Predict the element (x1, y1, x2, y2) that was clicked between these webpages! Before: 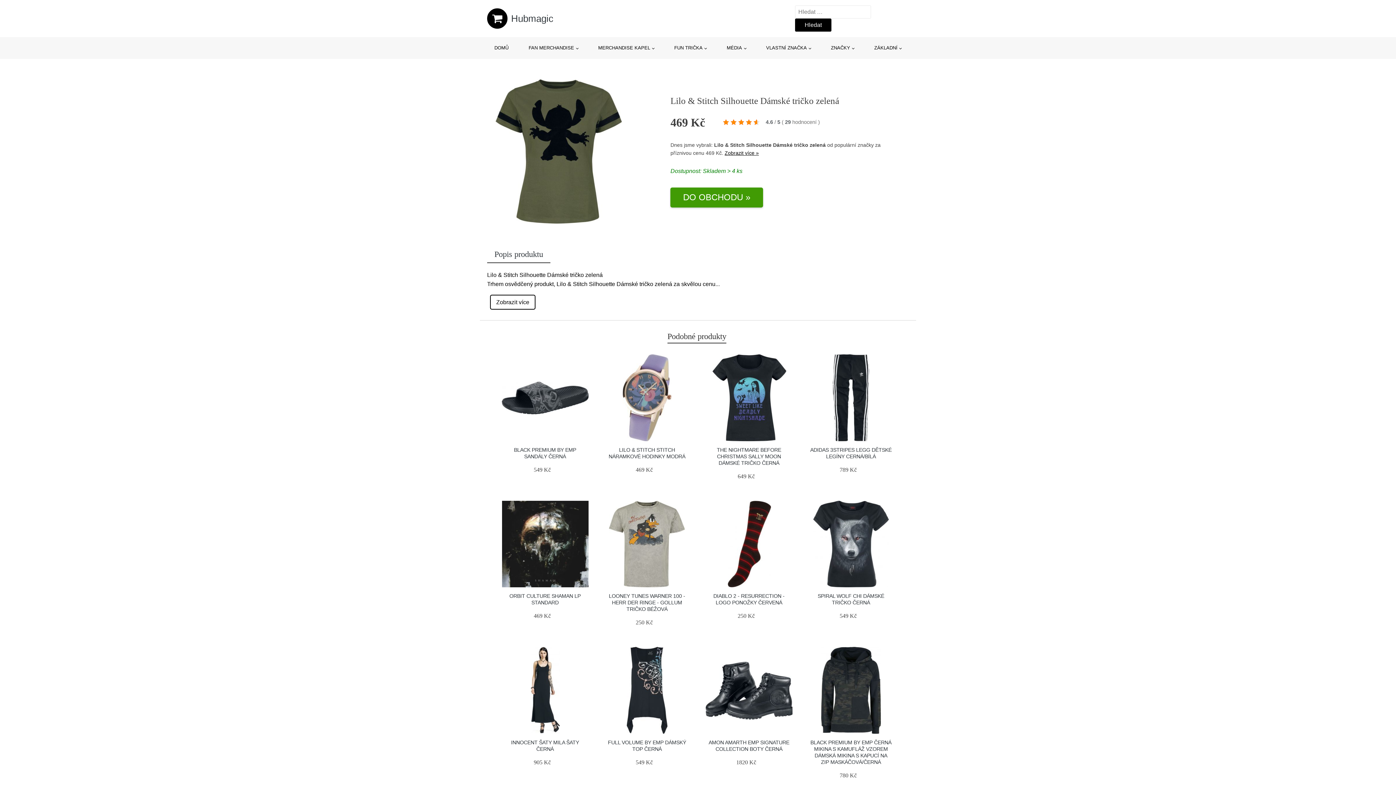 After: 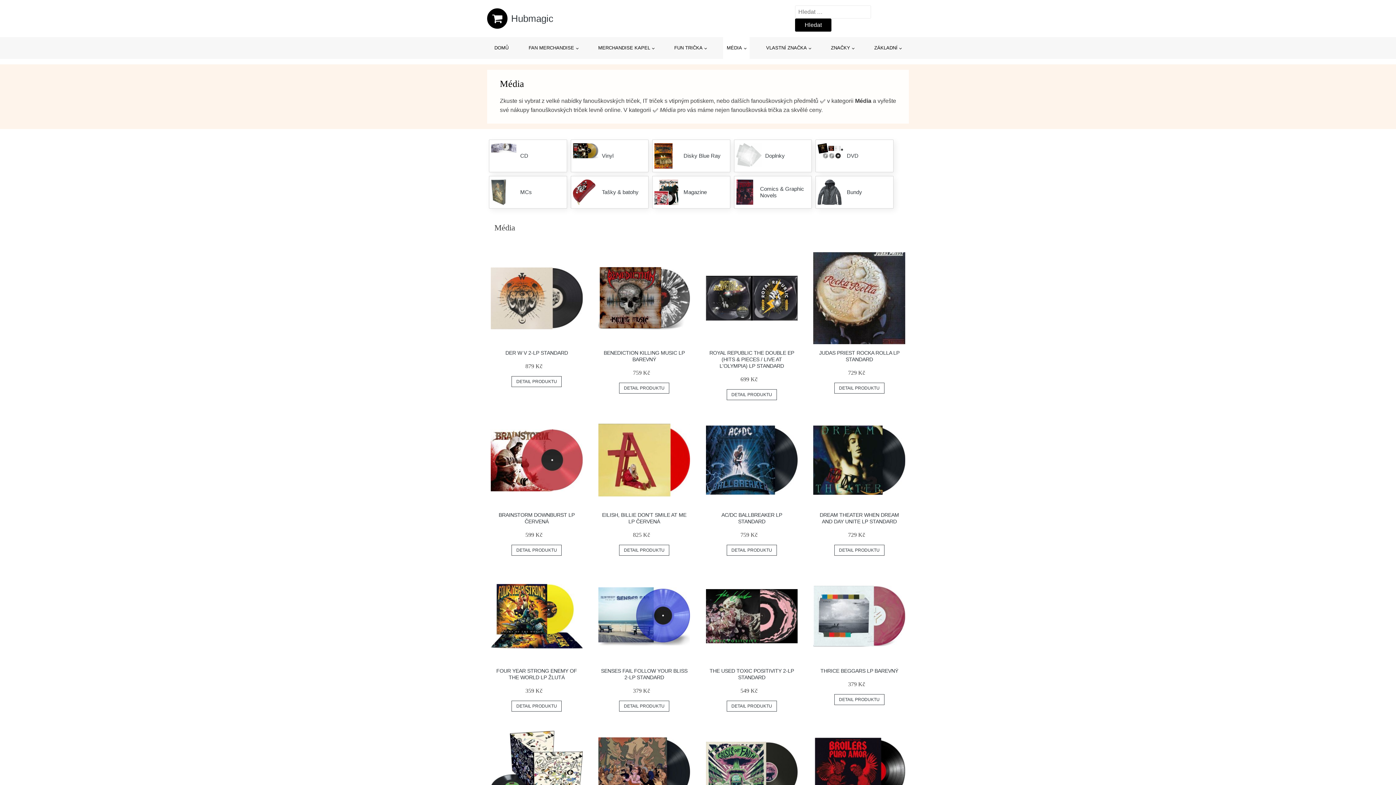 Action: bbox: (723, 37, 749, 58) label: MÉDIA